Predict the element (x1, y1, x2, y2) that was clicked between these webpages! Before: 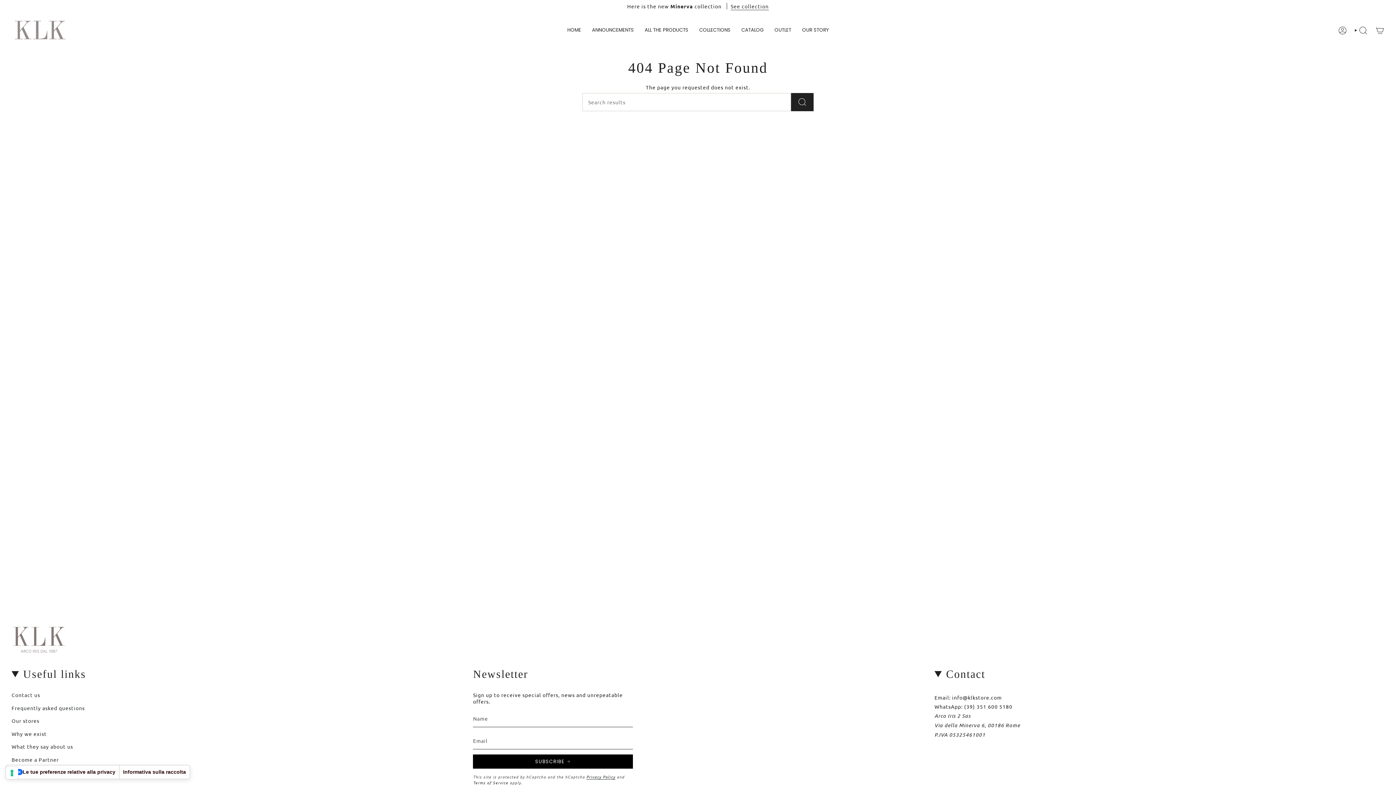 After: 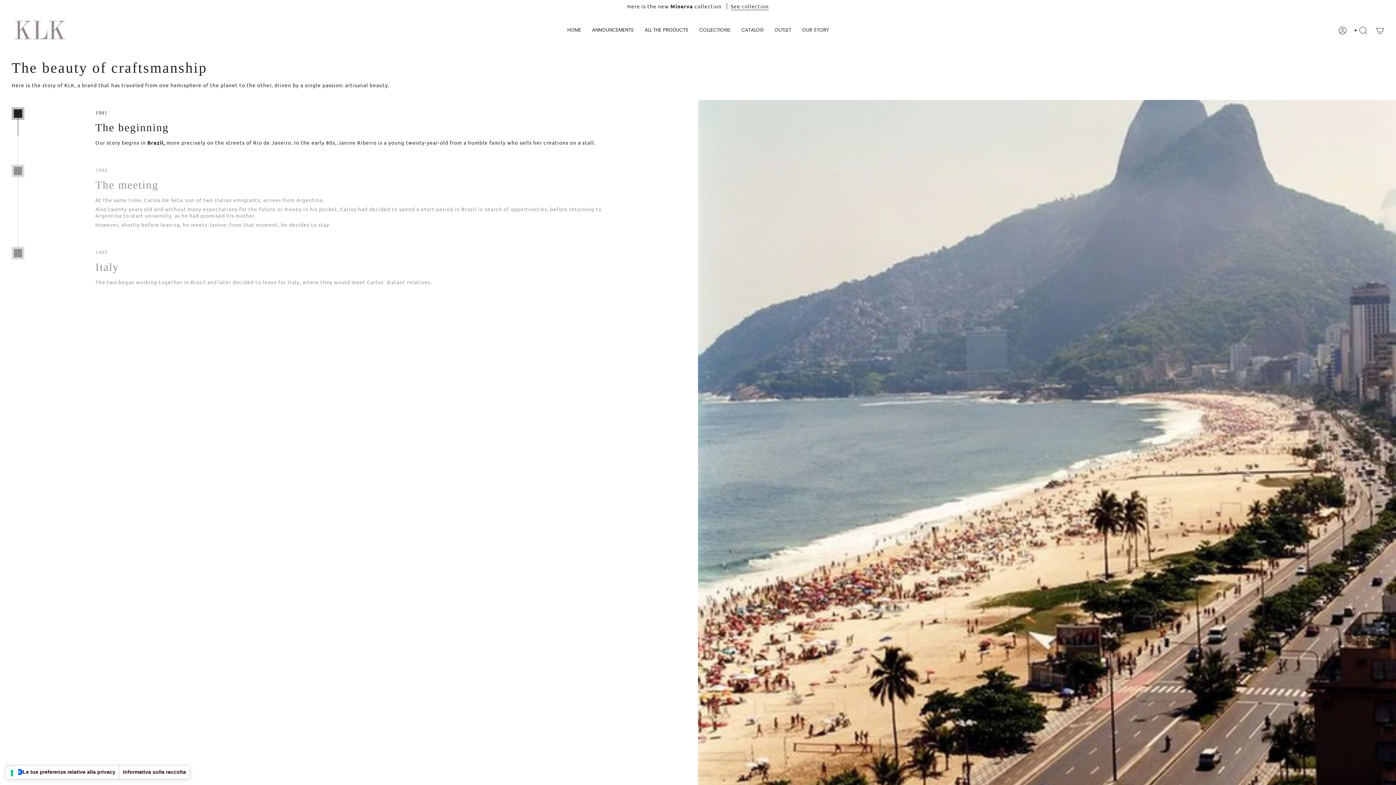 Action: label: OUR STORY bbox: (796, 18, 834, 42)